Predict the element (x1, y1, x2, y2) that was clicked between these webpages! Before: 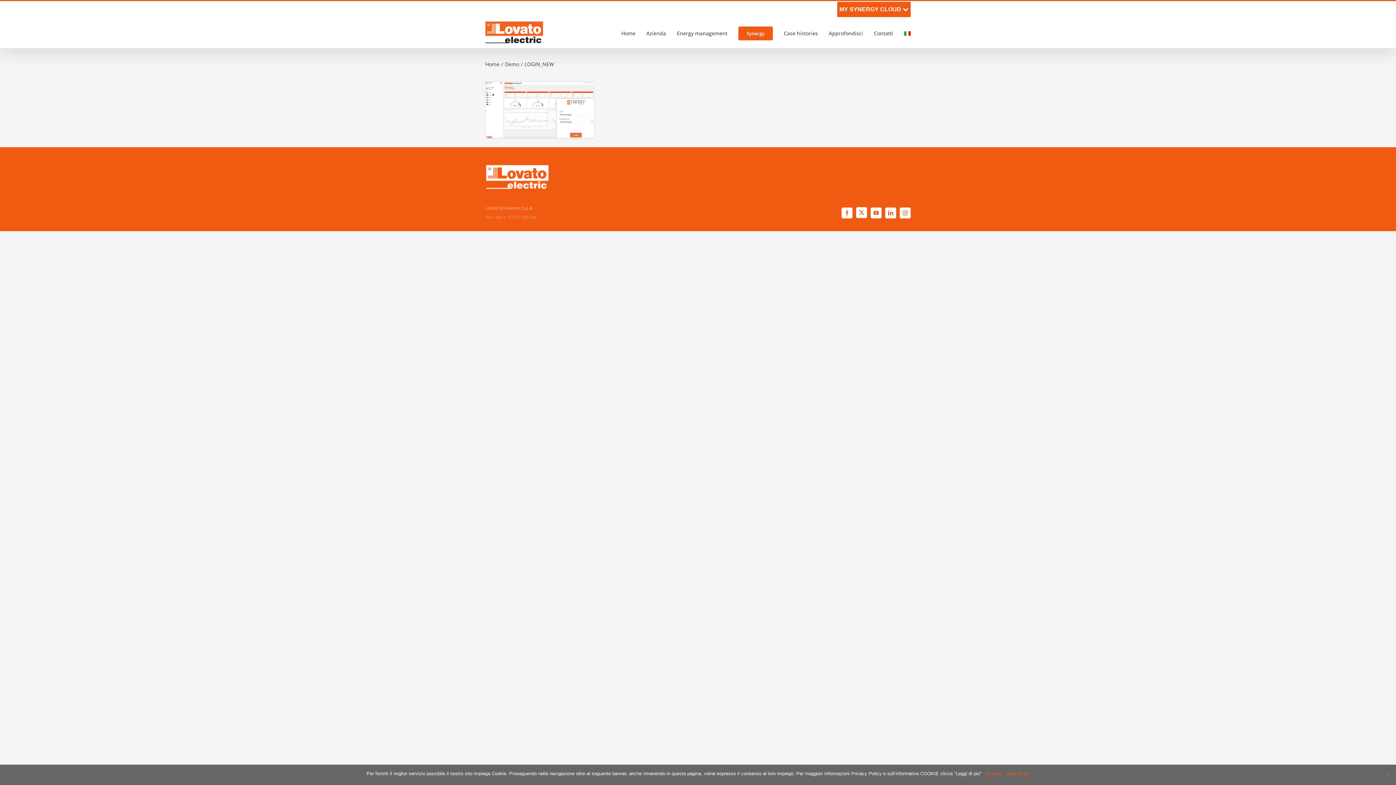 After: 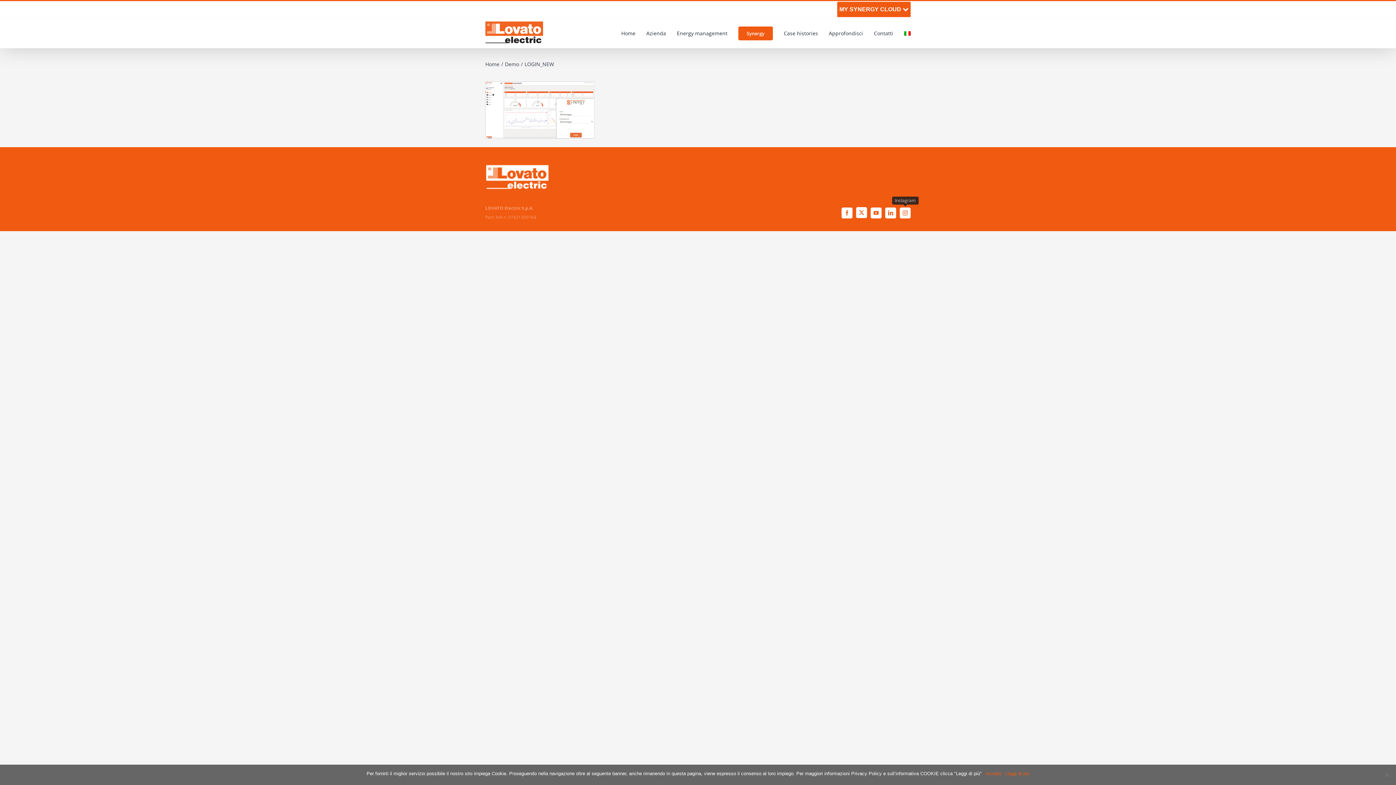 Action: label: Instagram bbox: (900, 207, 910, 218)